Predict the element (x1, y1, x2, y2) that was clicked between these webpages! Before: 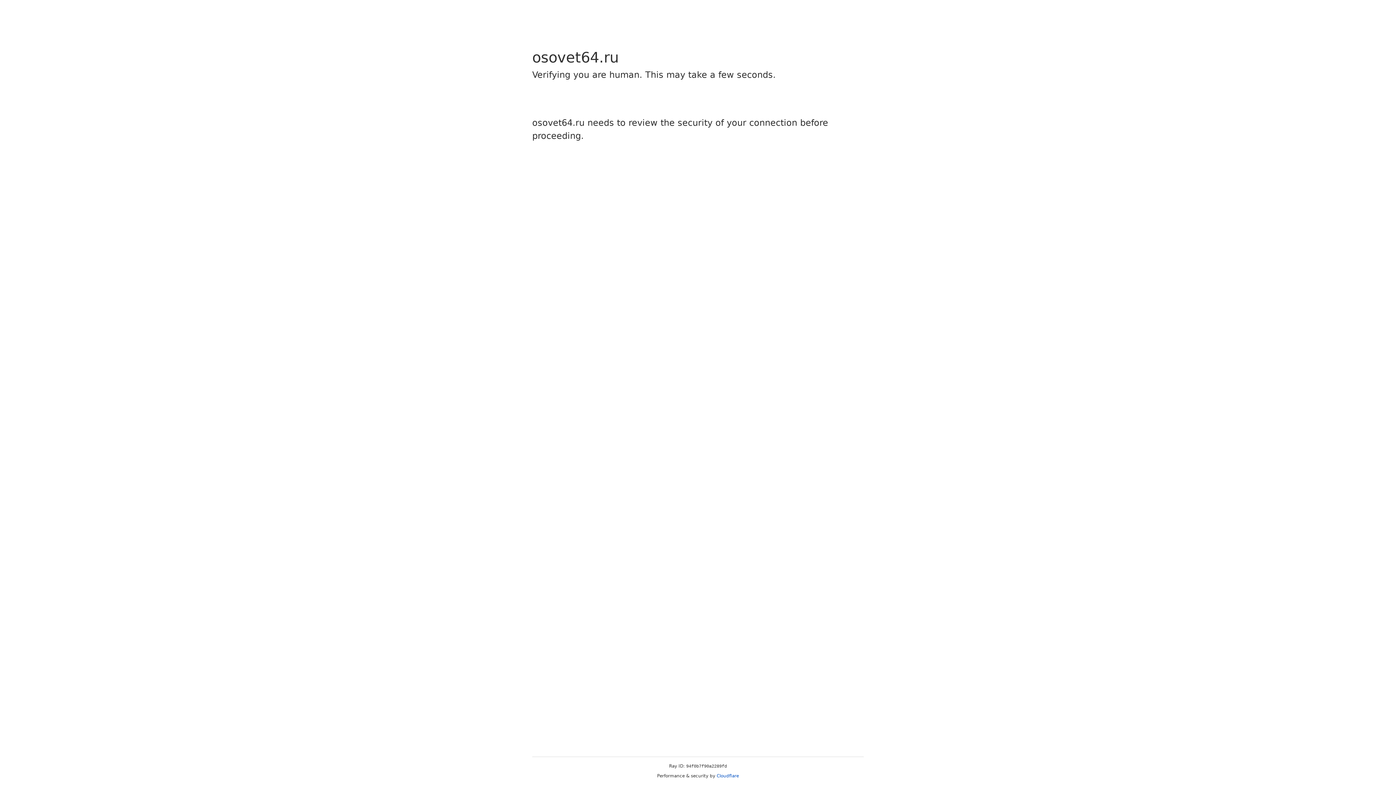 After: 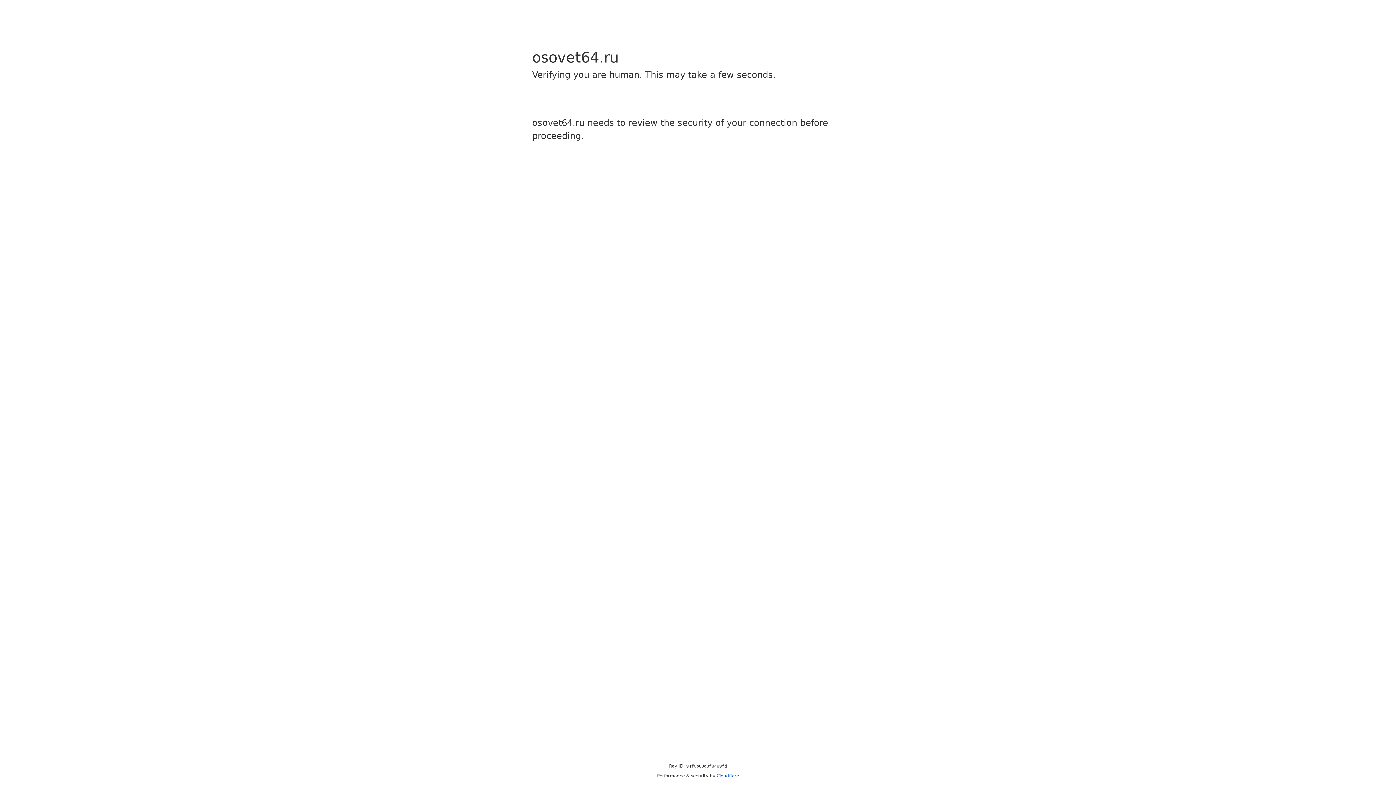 Action: label: Cloudflare bbox: (716, 773, 739, 778)